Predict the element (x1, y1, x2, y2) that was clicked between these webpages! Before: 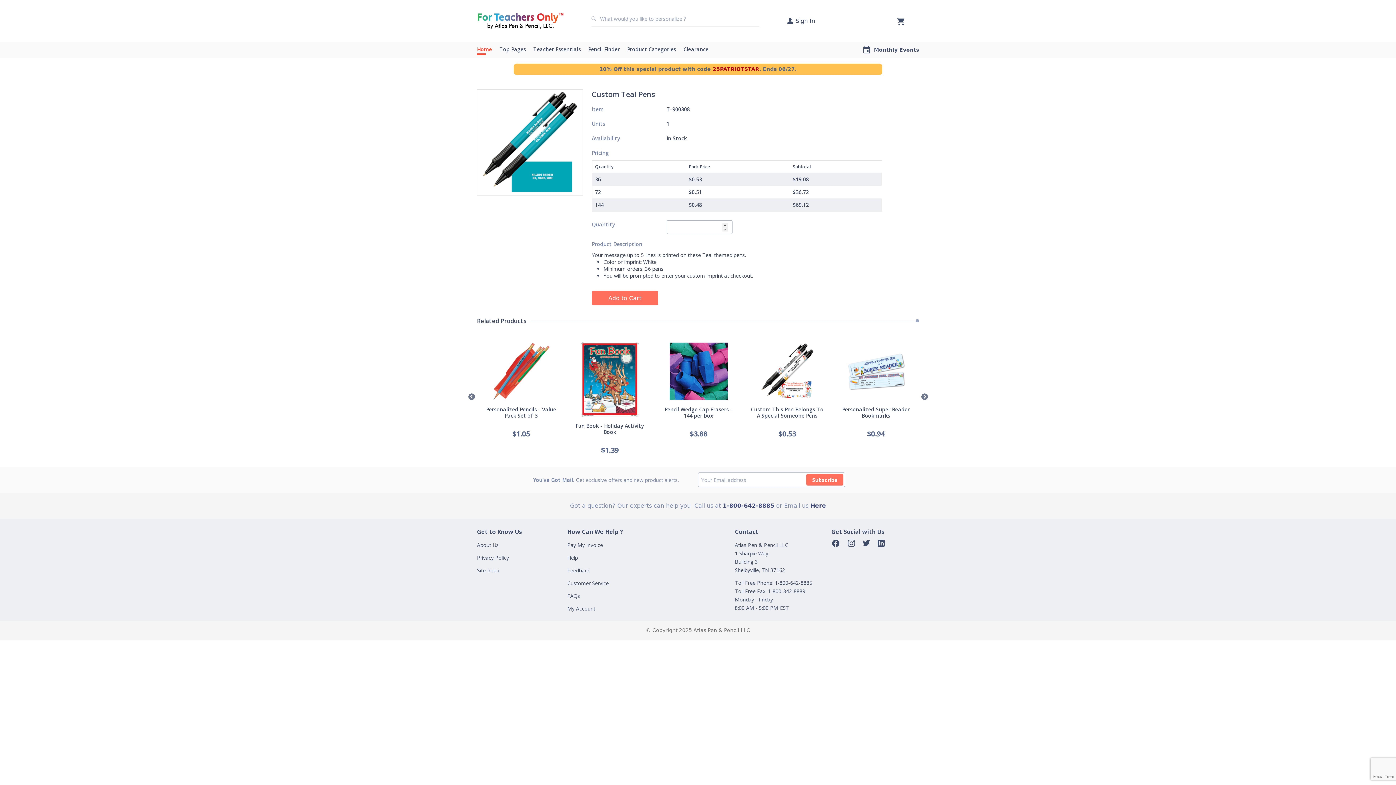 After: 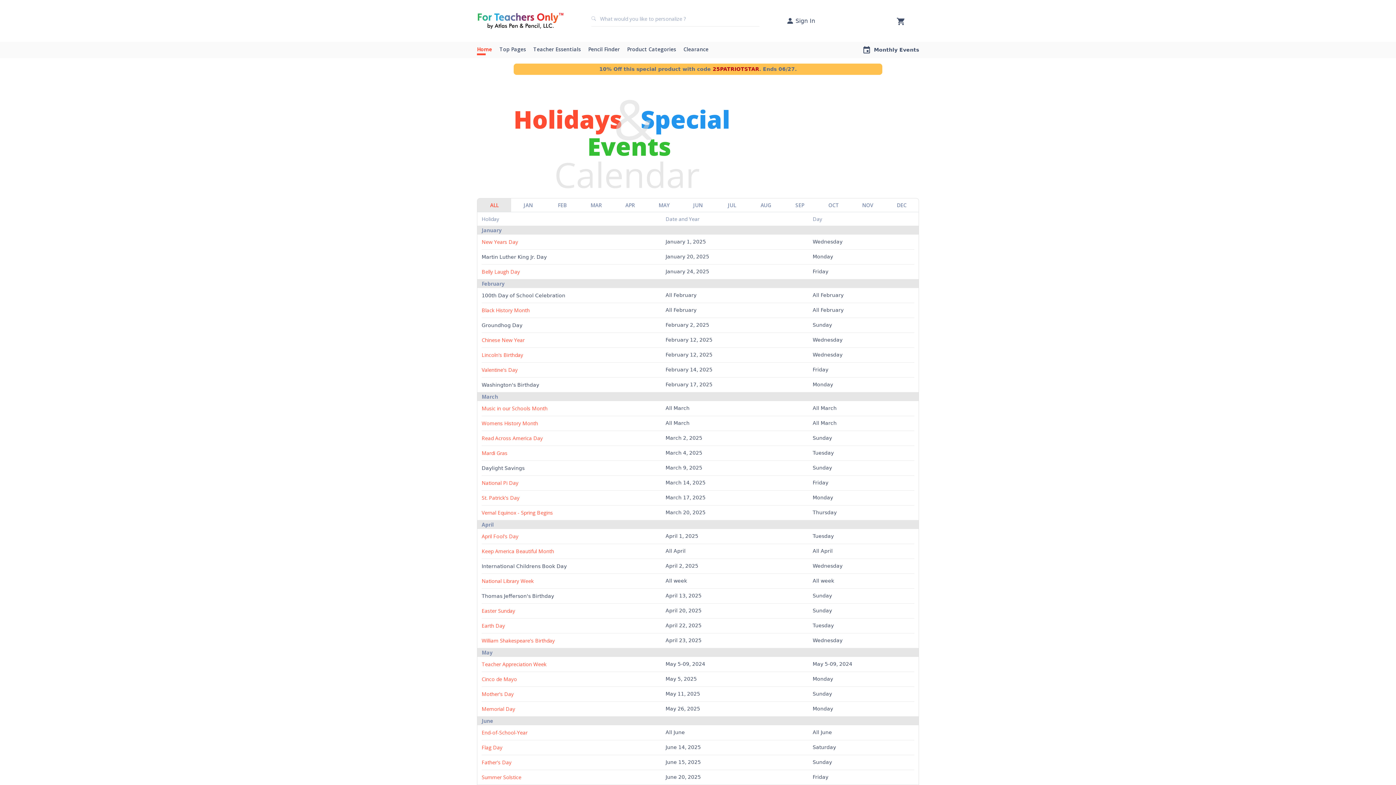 Action: bbox: (862, 41, 919, 58) label: Monthly Events